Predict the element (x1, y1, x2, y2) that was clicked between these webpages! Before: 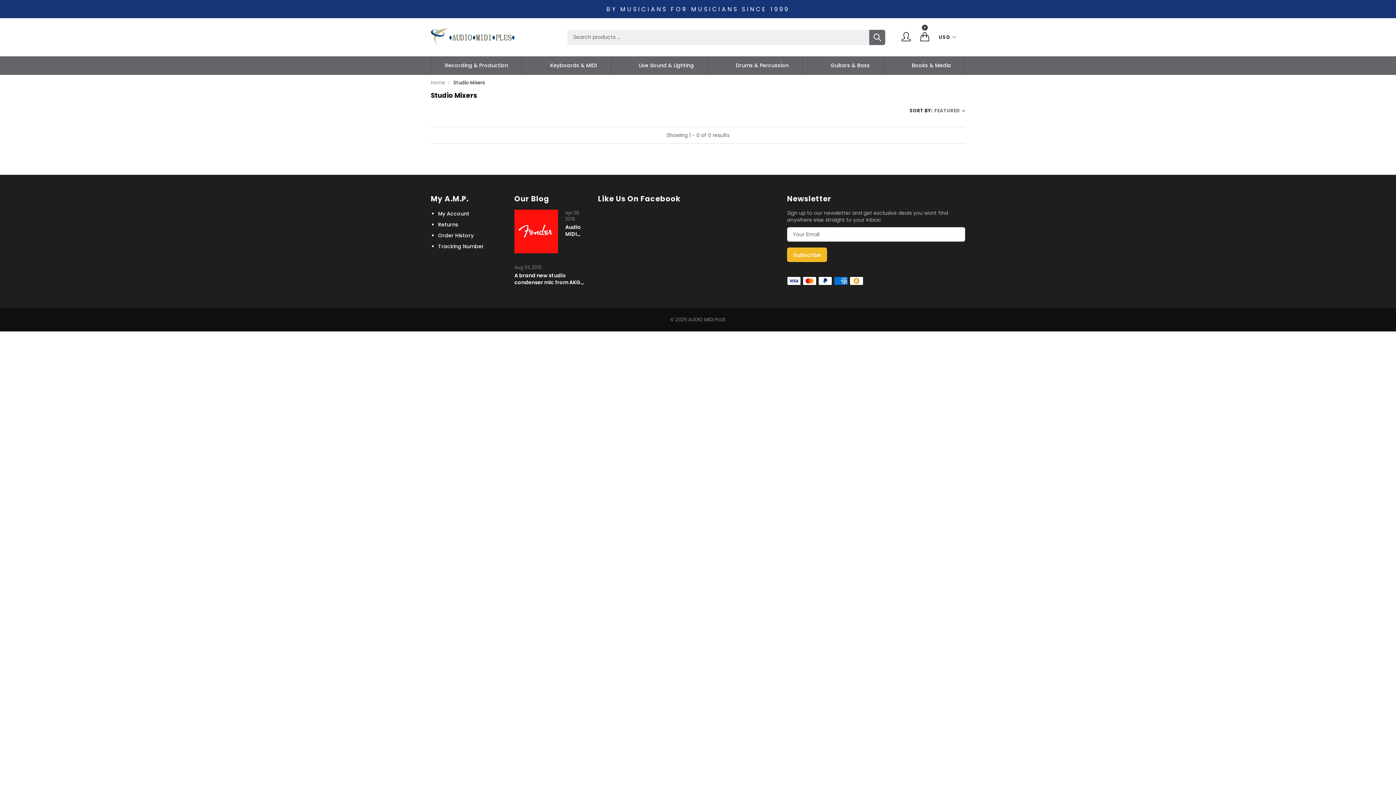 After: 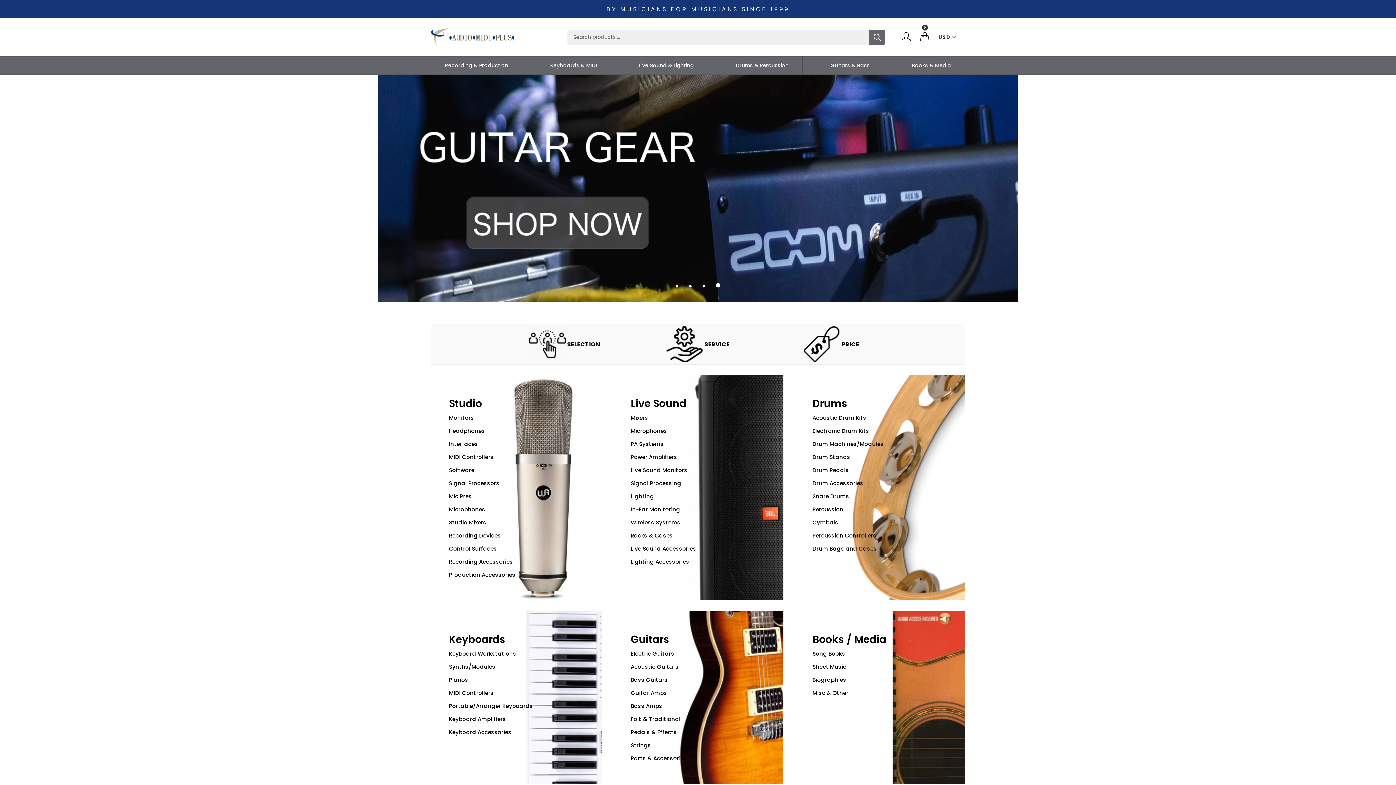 Action: bbox: (688, 316, 725, 323) label: AUDIO MIDI PLUS